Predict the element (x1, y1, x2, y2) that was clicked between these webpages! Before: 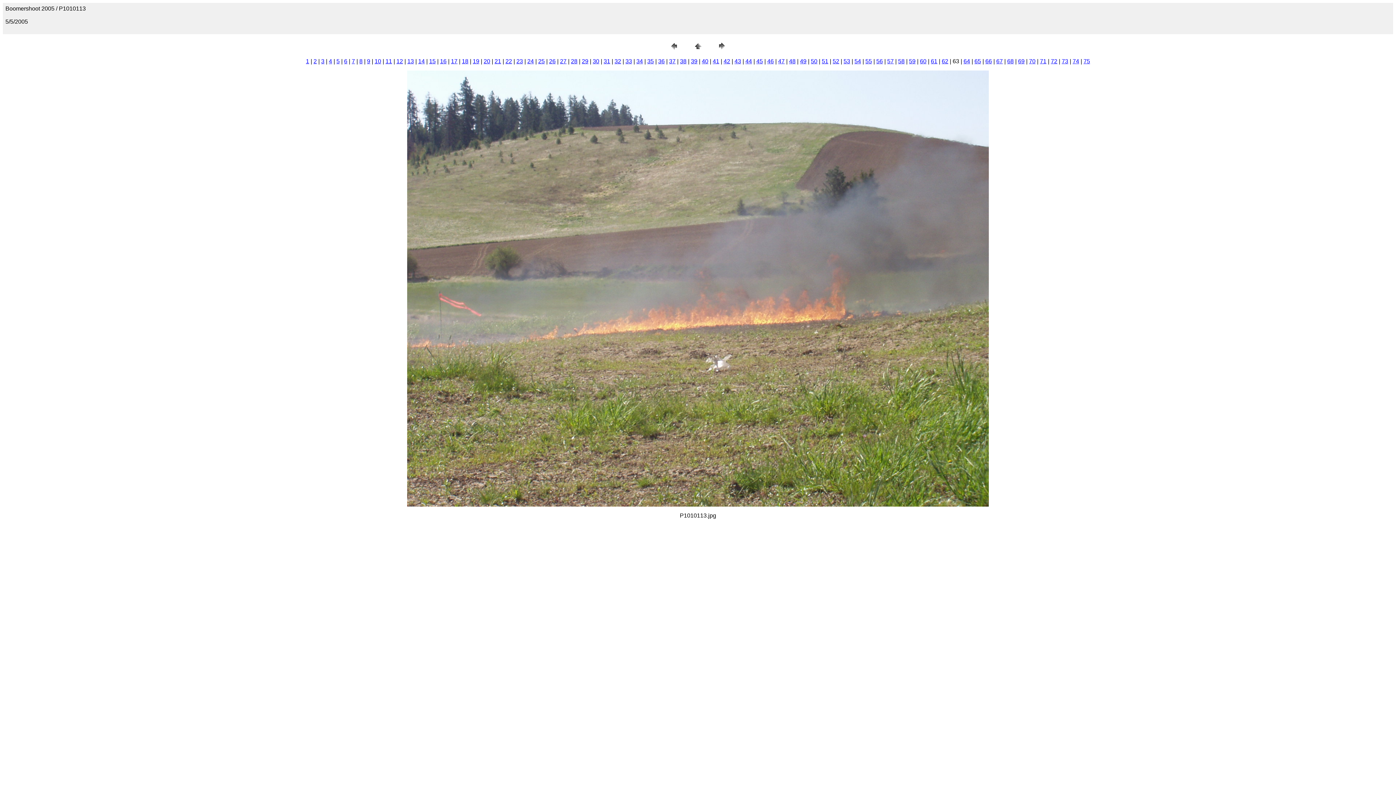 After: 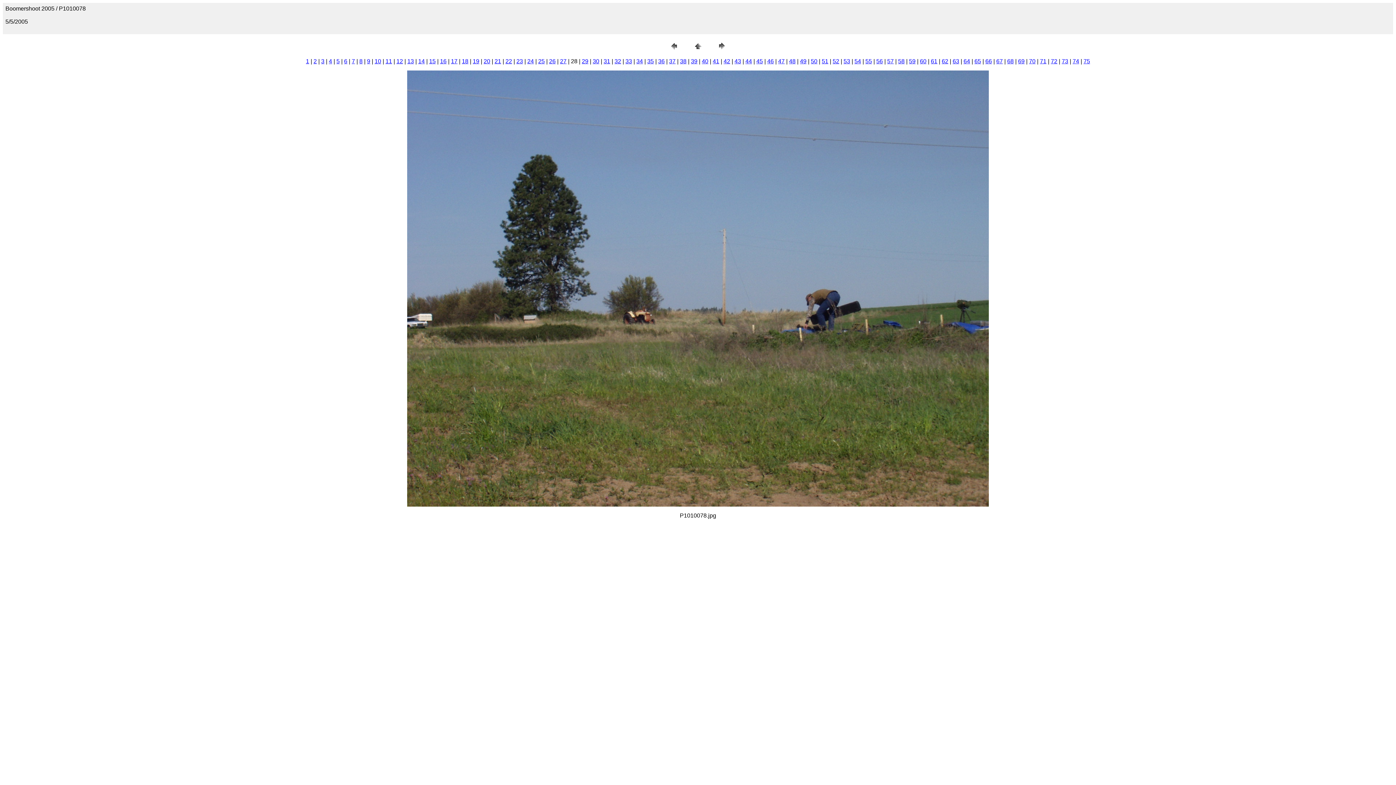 Action: label: 28 bbox: (571, 58, 577, 64)